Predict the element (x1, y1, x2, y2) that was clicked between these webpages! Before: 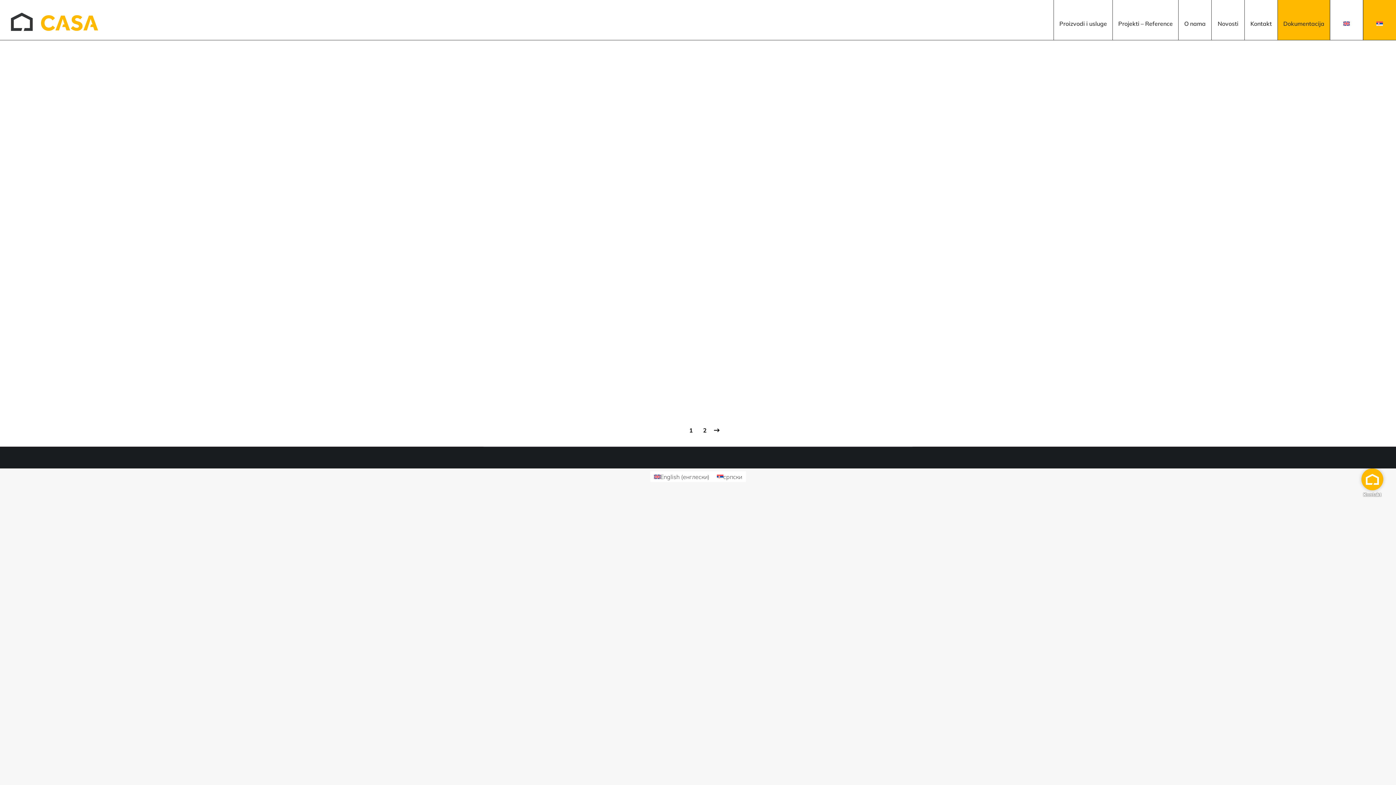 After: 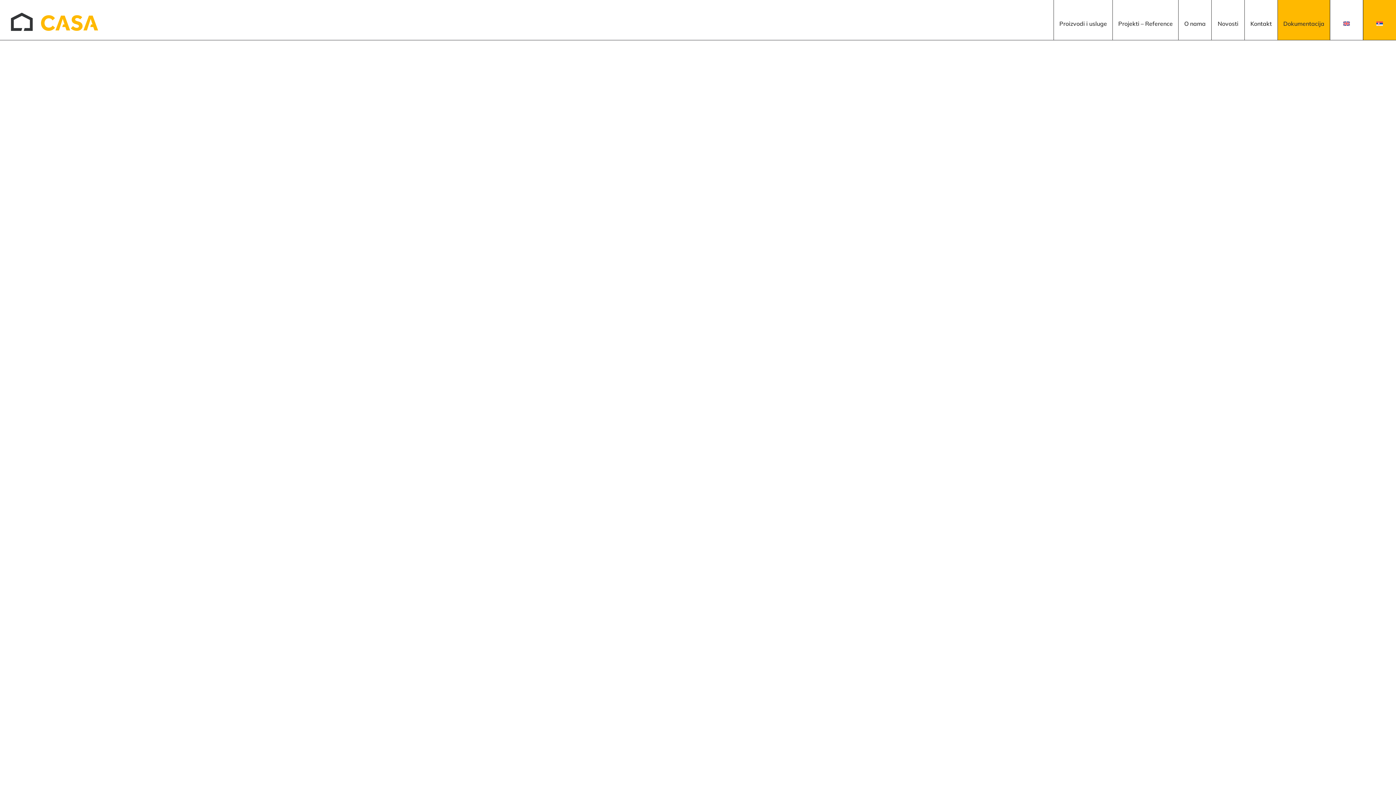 Action: bbox: (485, 286, 516, 293) label: By eoranges